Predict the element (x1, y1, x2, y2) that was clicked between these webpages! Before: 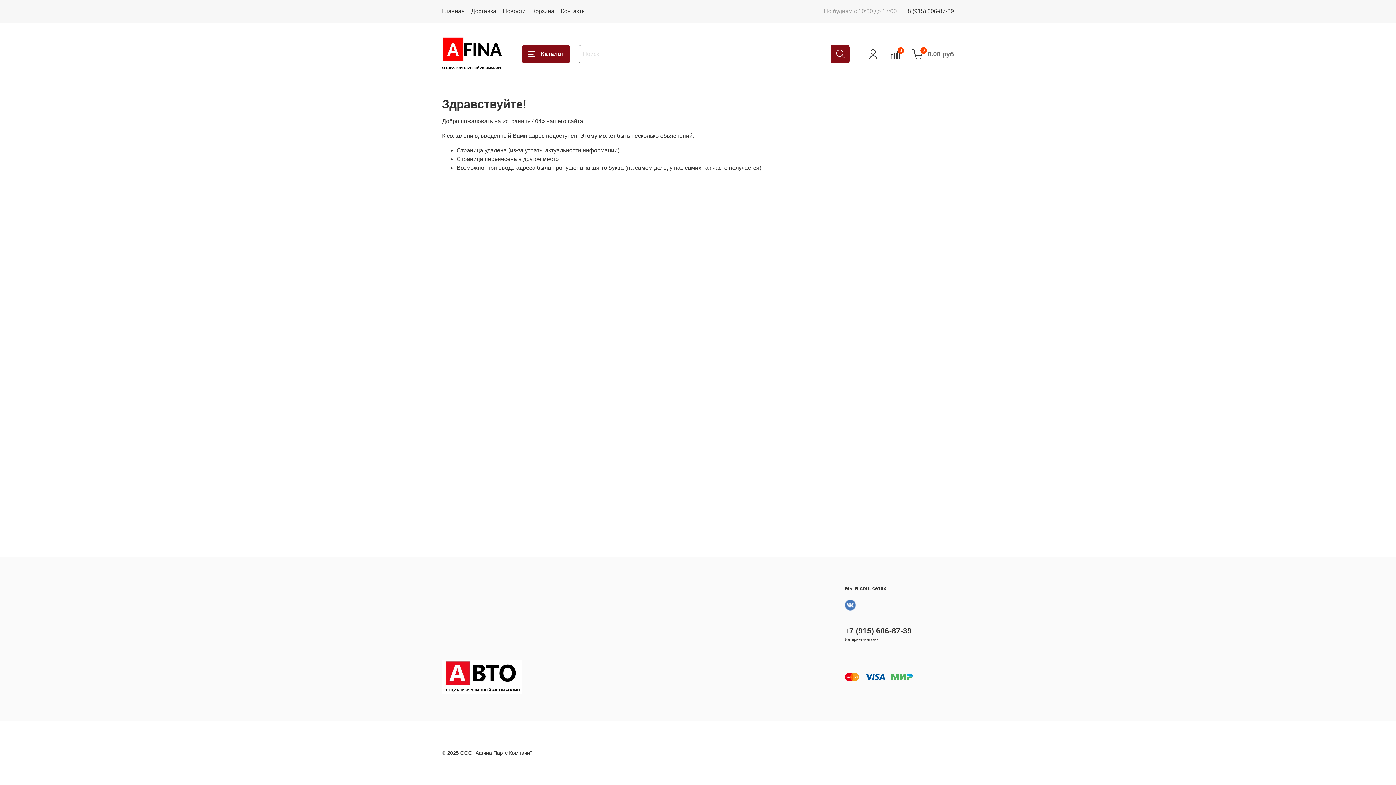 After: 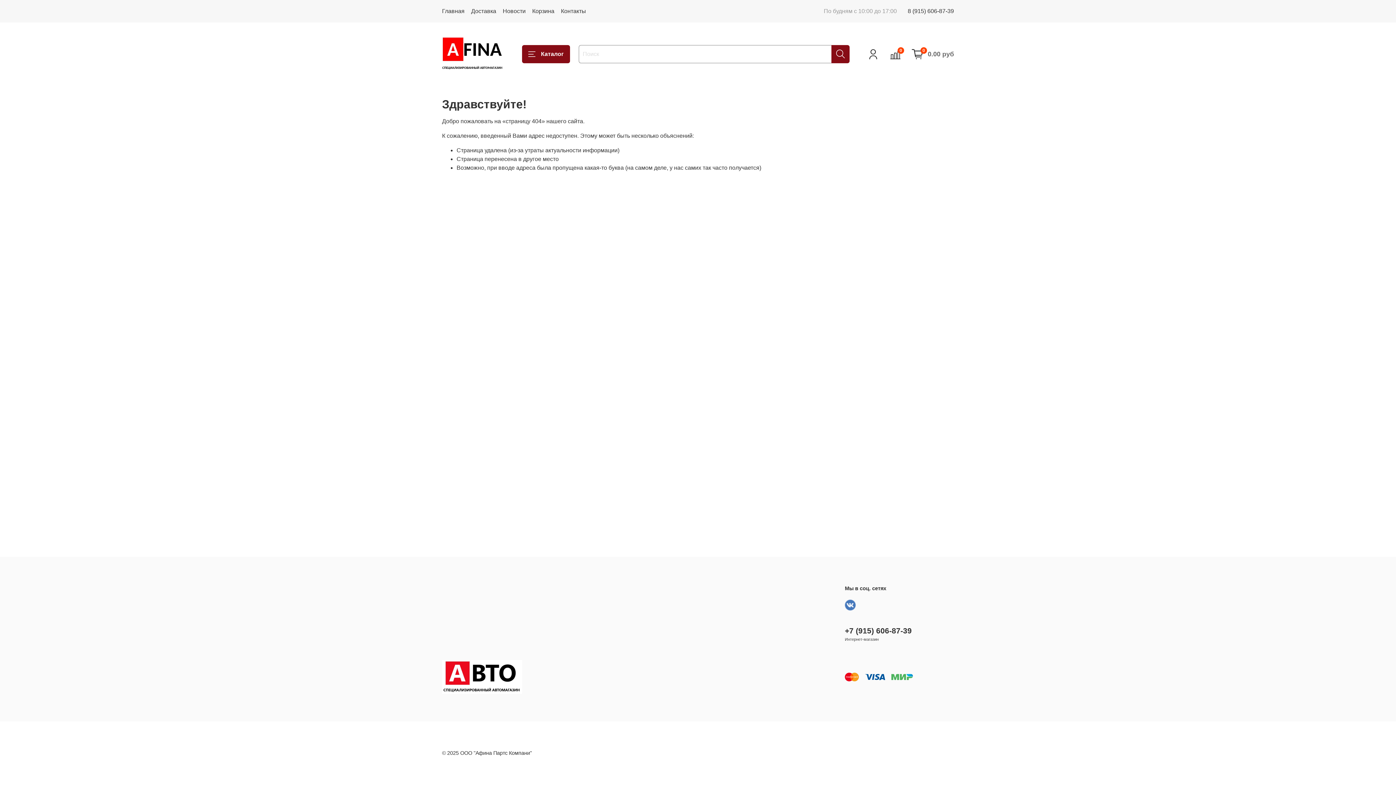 Action: bbox: (845, 599, 856, 610)